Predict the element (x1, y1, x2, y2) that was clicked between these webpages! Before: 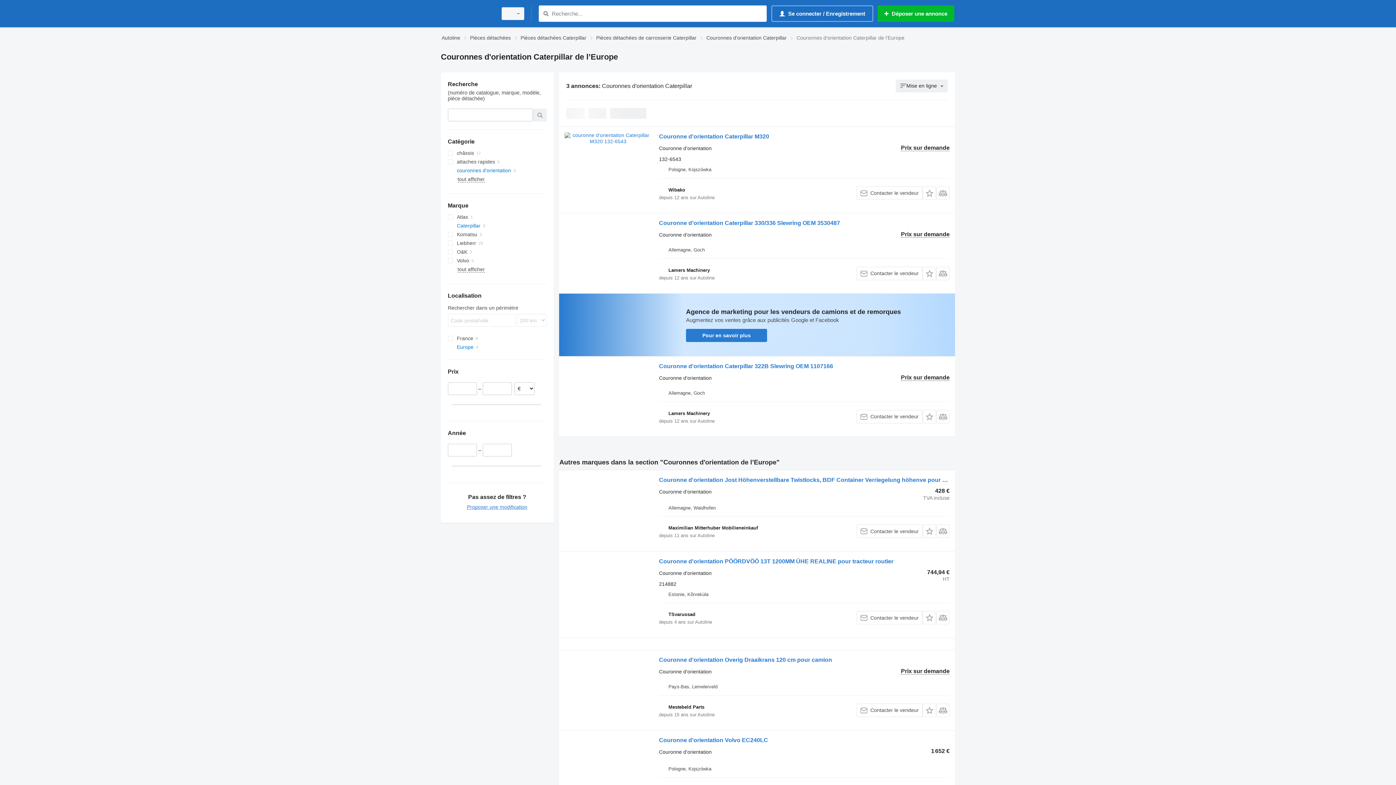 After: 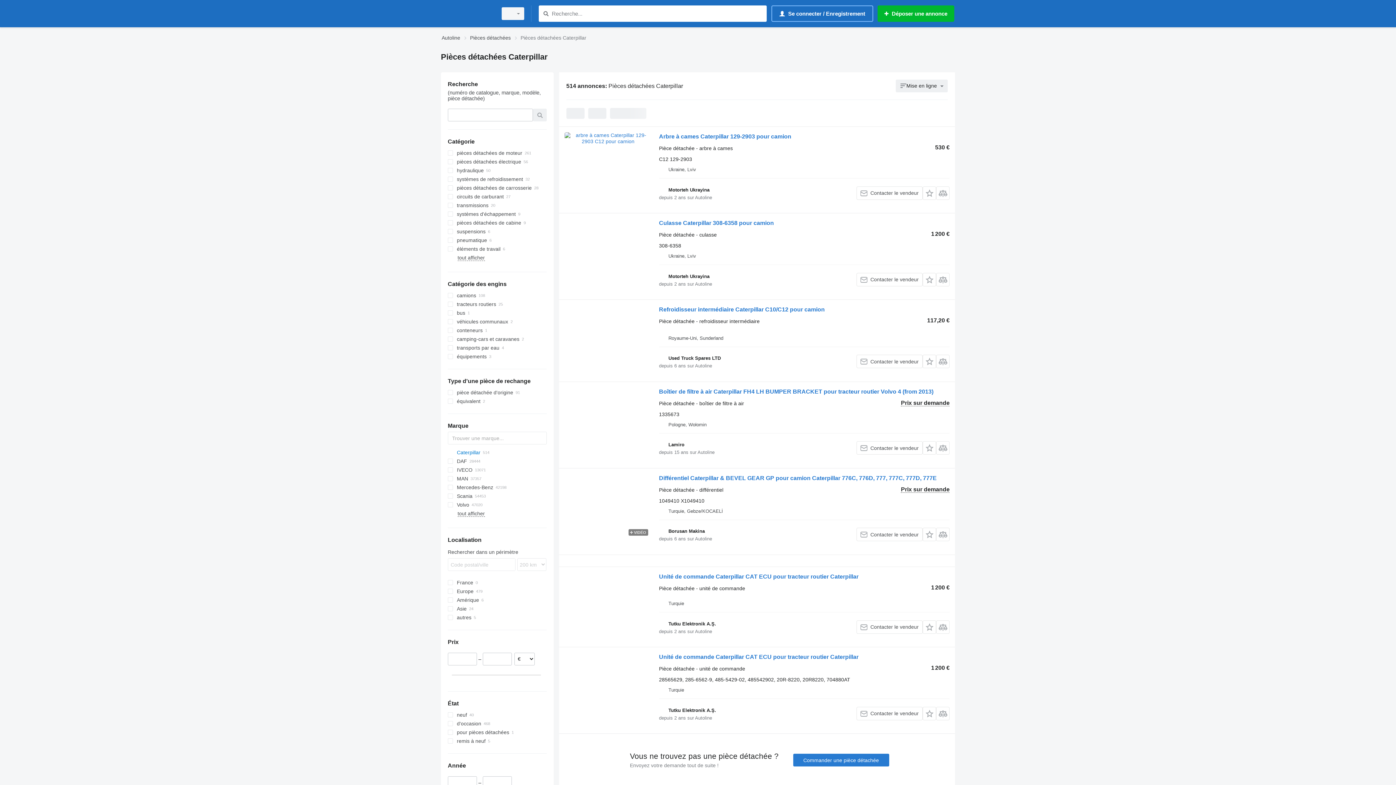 Action: label: Pièces détachées Caterpillar bbox: (520, 33, 586, 42)